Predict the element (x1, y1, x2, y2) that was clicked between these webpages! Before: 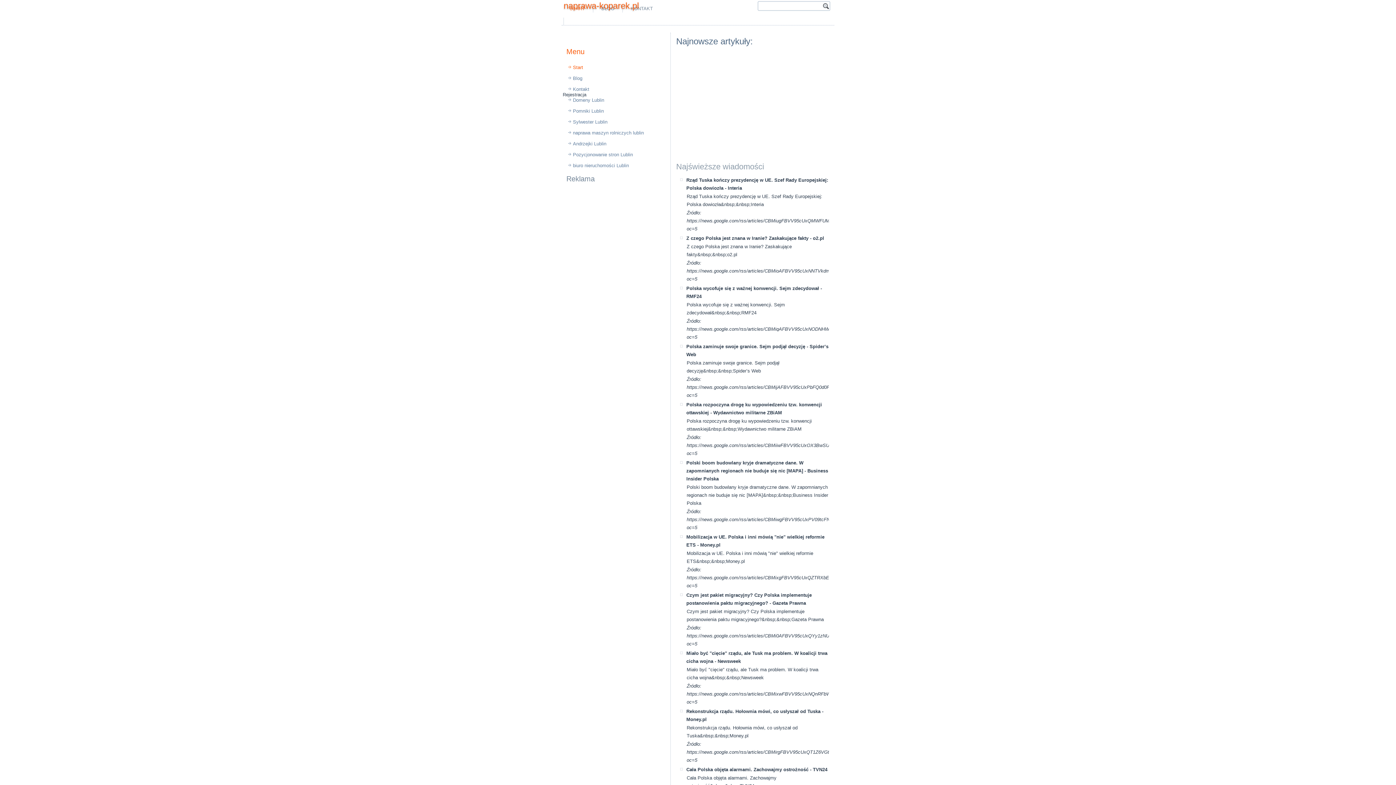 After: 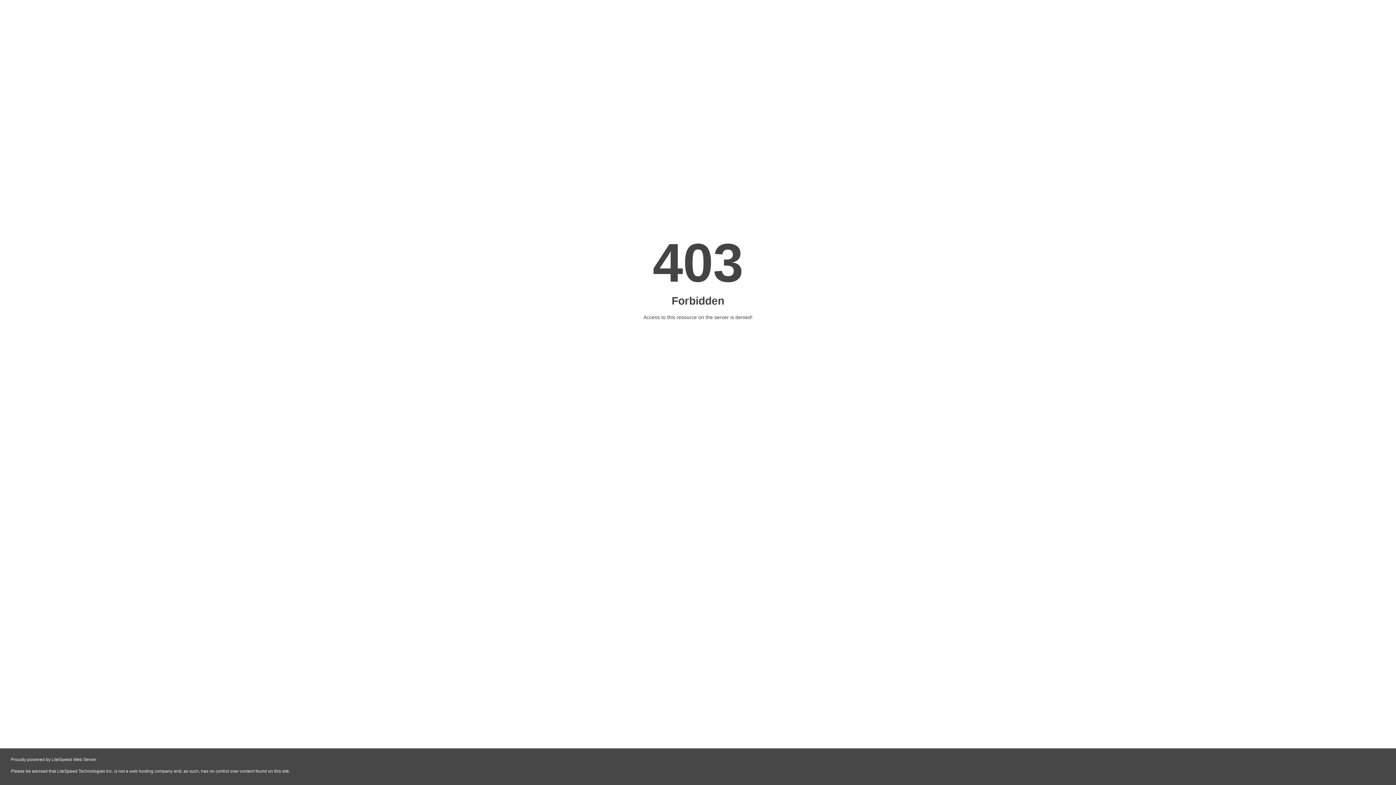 Action: label: Domeny Lublin bbox: (562, 94, 669, 105)